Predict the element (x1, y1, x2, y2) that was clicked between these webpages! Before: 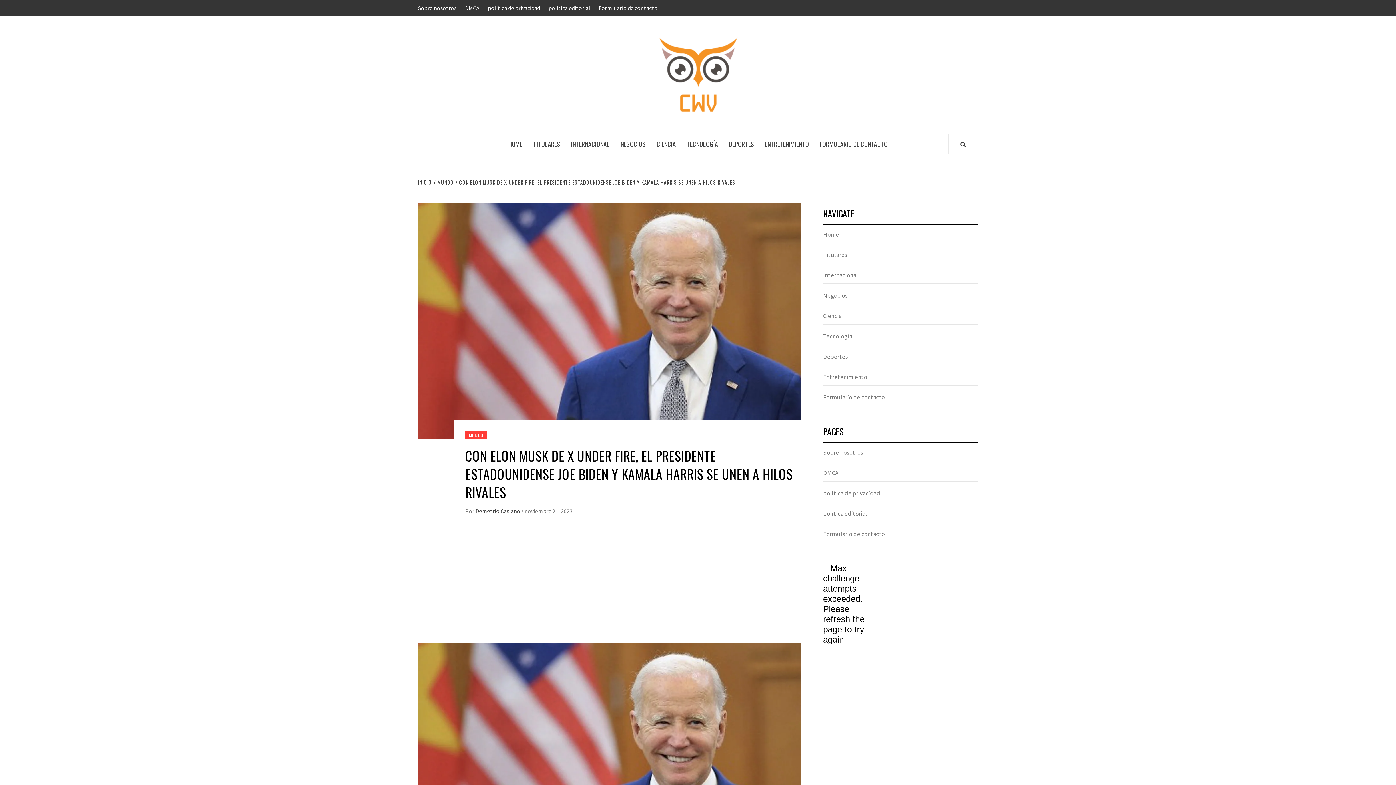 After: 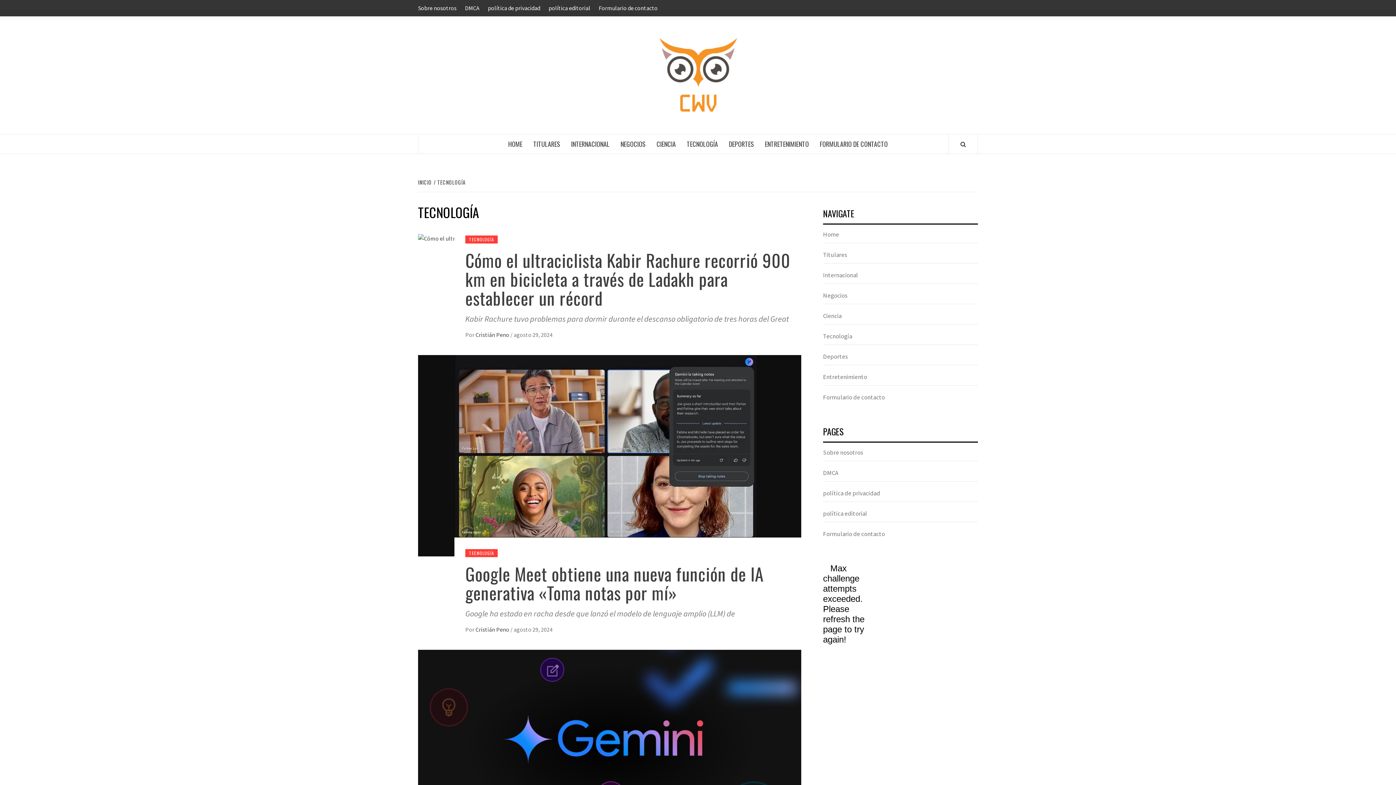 Action: label: Tecnología bbox: (823, 332, 978, 345)